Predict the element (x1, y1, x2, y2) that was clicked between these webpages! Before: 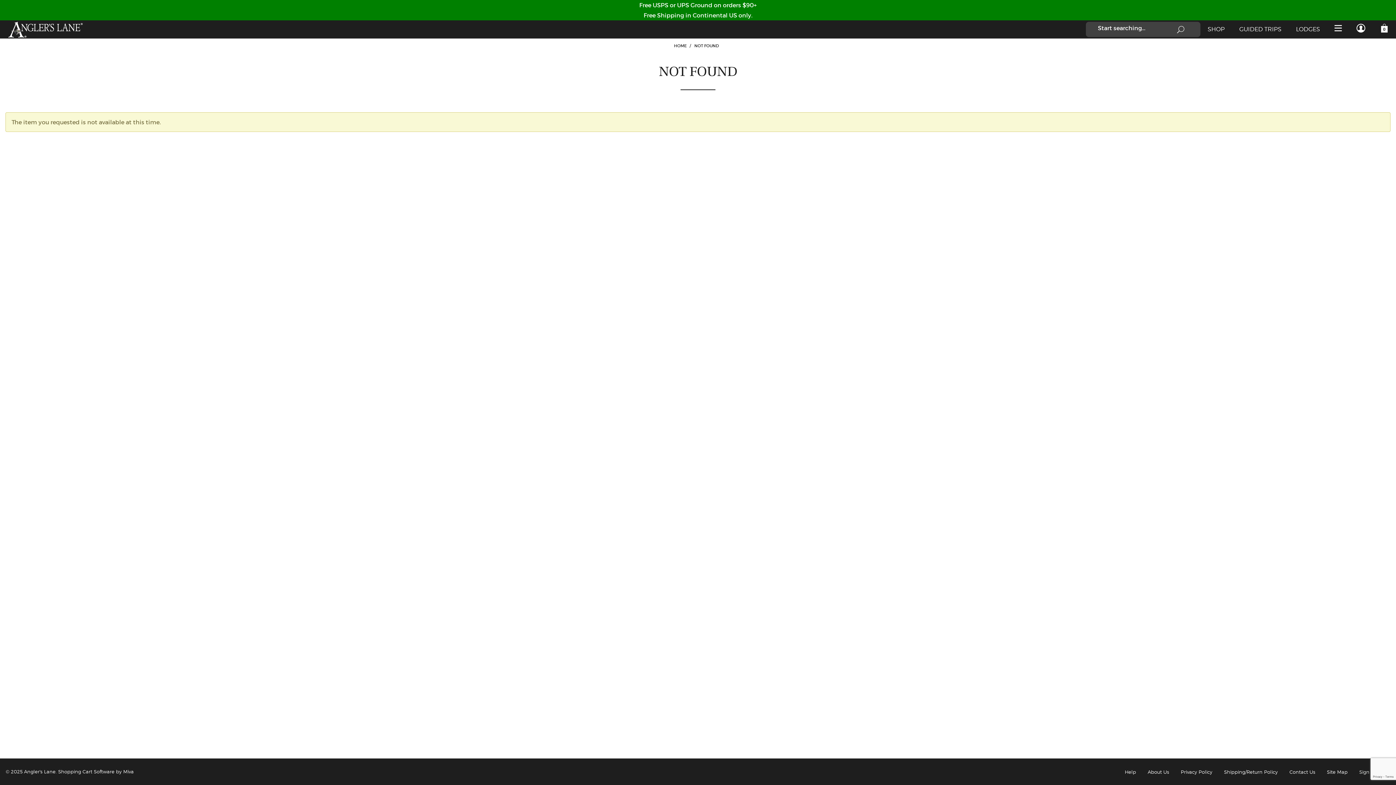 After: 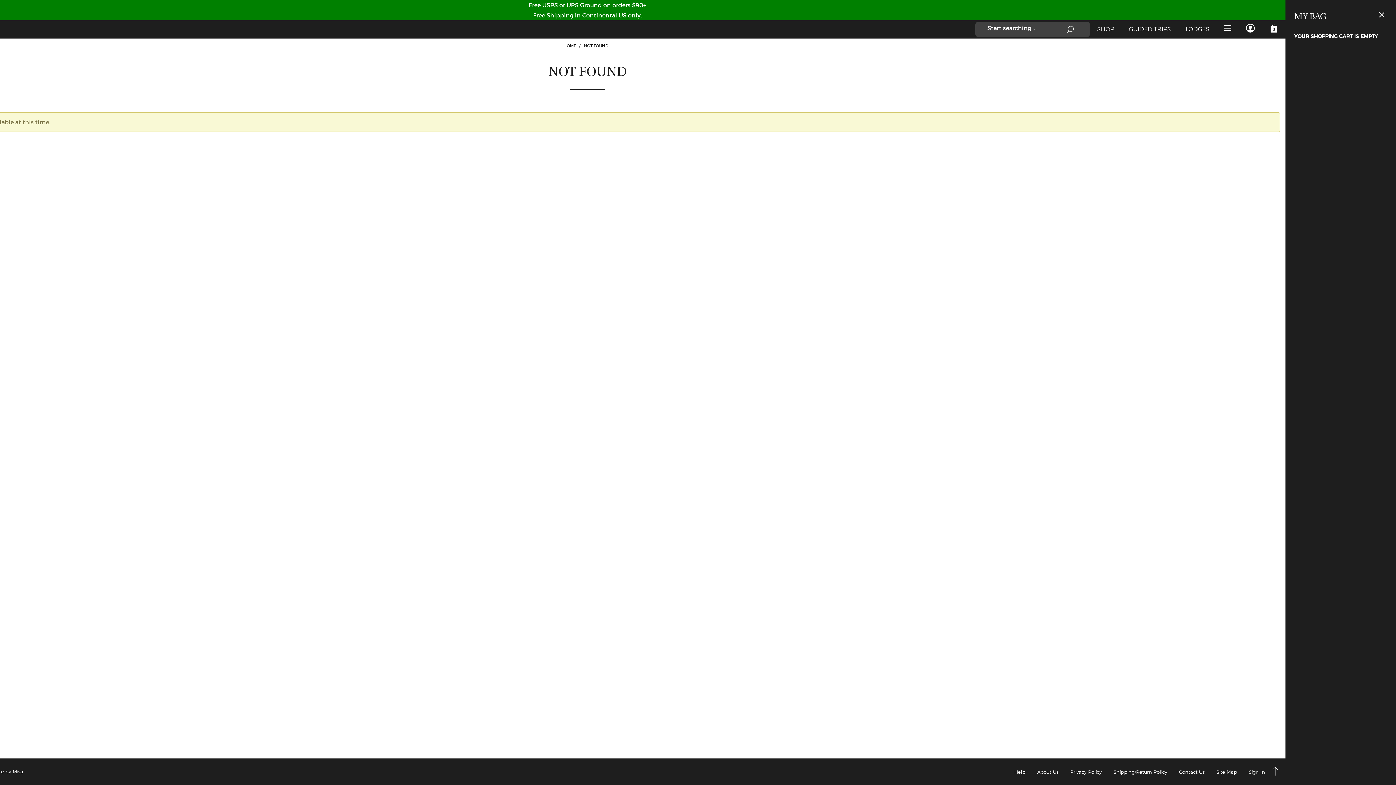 Action: bbox: (1373, 23, 1396, 32)